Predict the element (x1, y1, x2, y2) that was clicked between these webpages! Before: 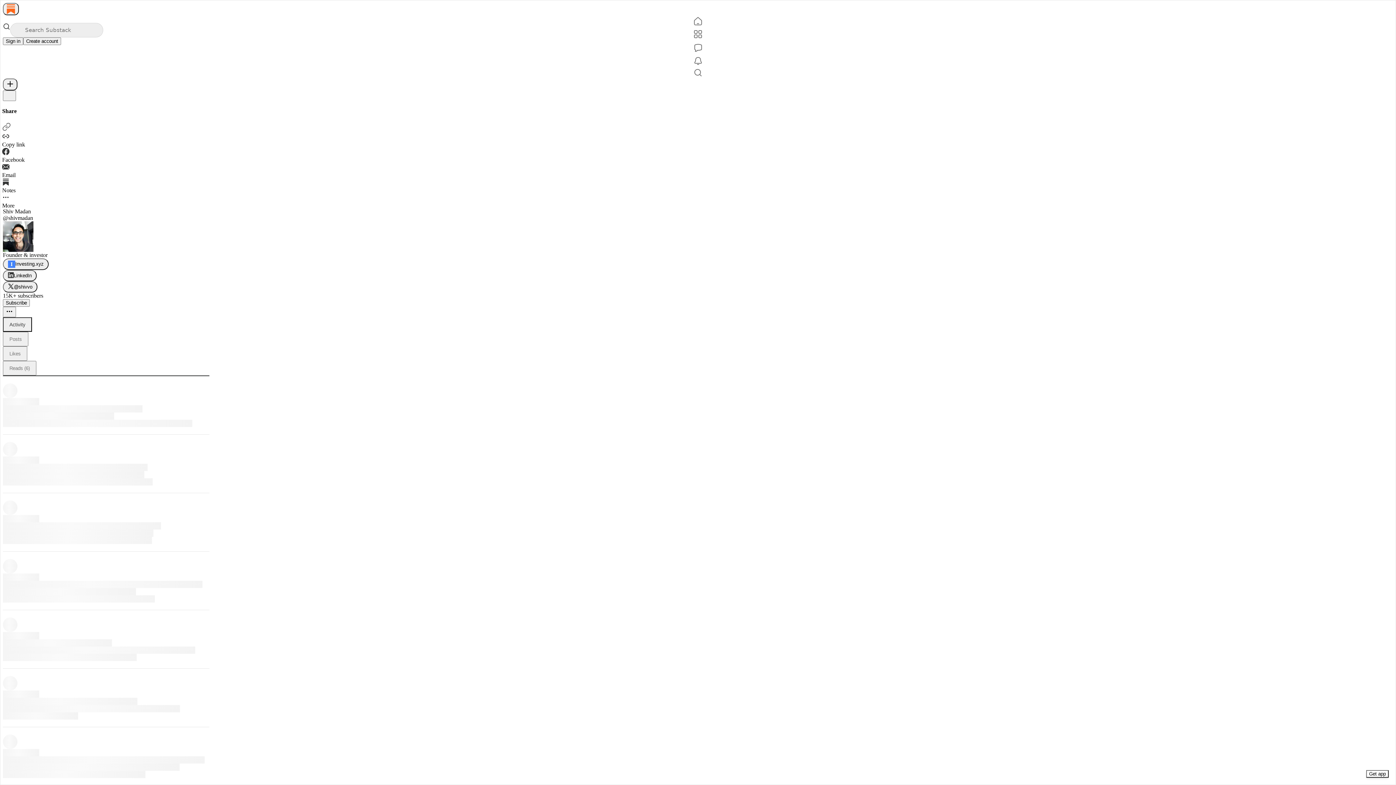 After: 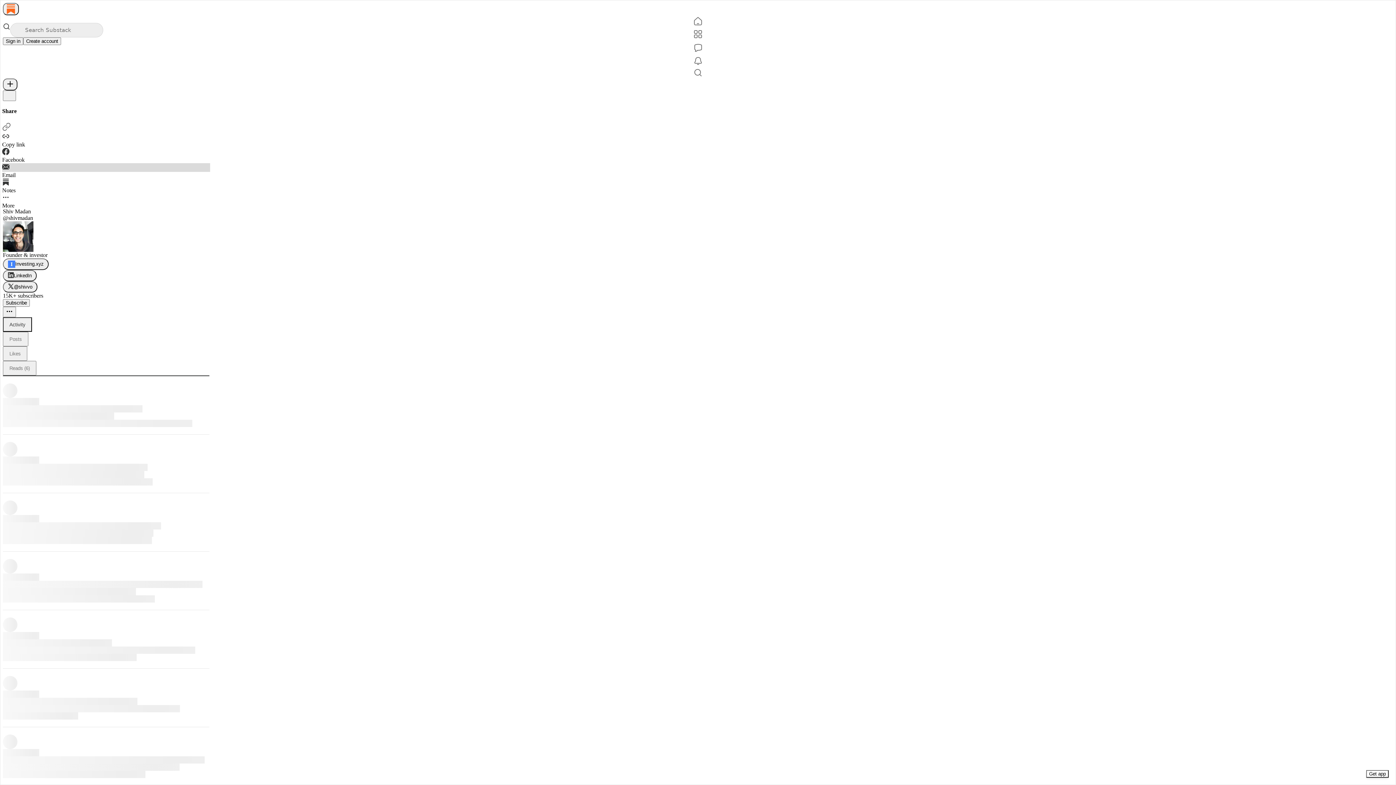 Action: label: Email bbox: (2, 163, 210, 178)